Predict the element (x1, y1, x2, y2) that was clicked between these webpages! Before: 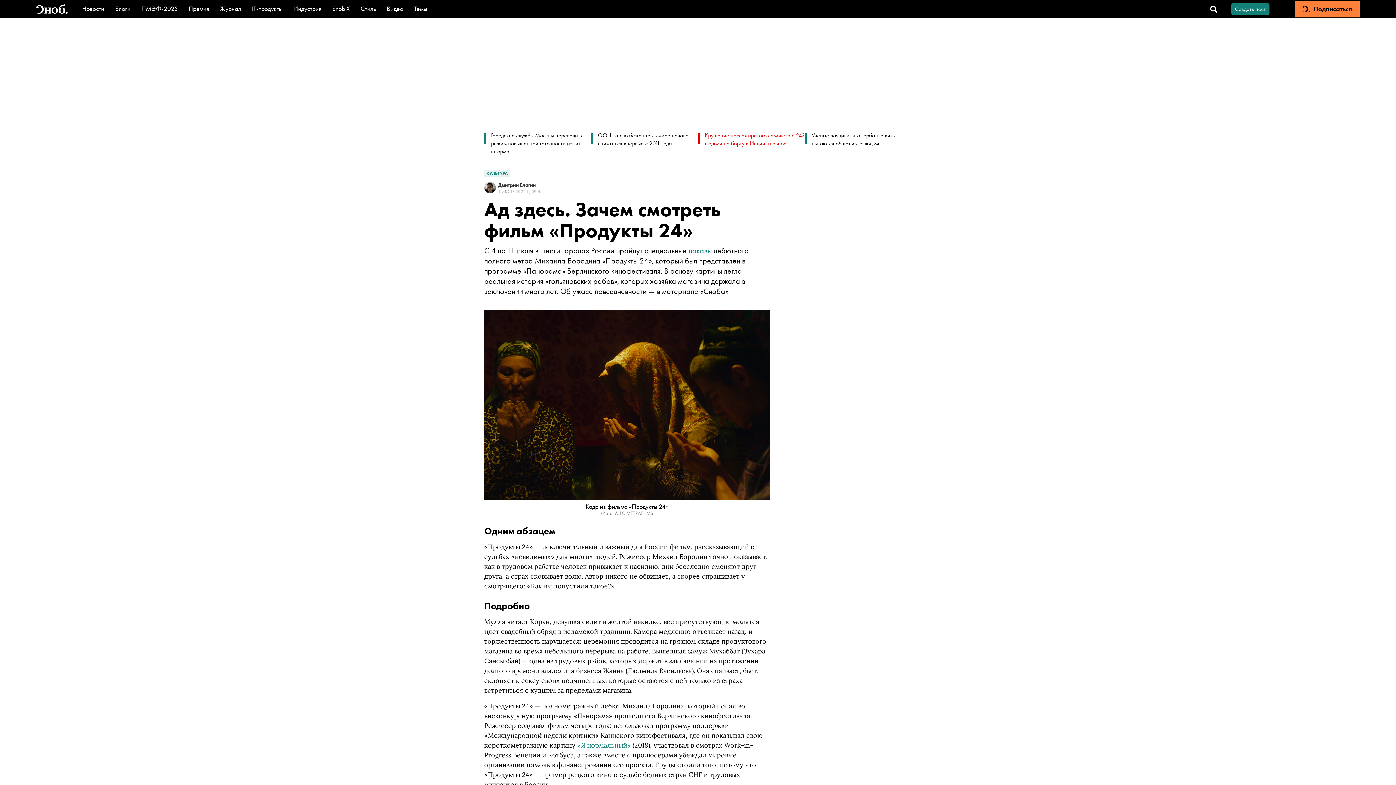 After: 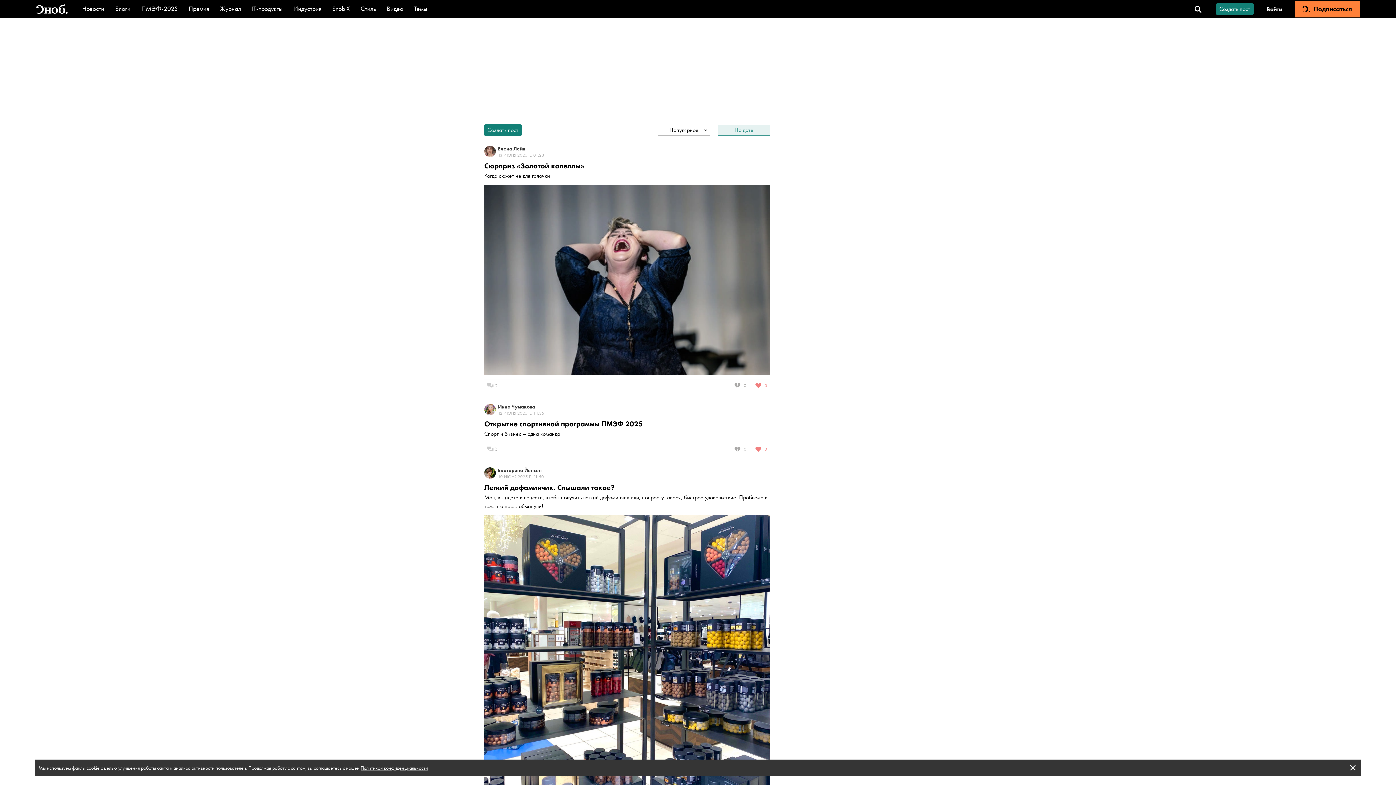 Action: bbox: (1231, 3, 1269, 14) label: Создать пост